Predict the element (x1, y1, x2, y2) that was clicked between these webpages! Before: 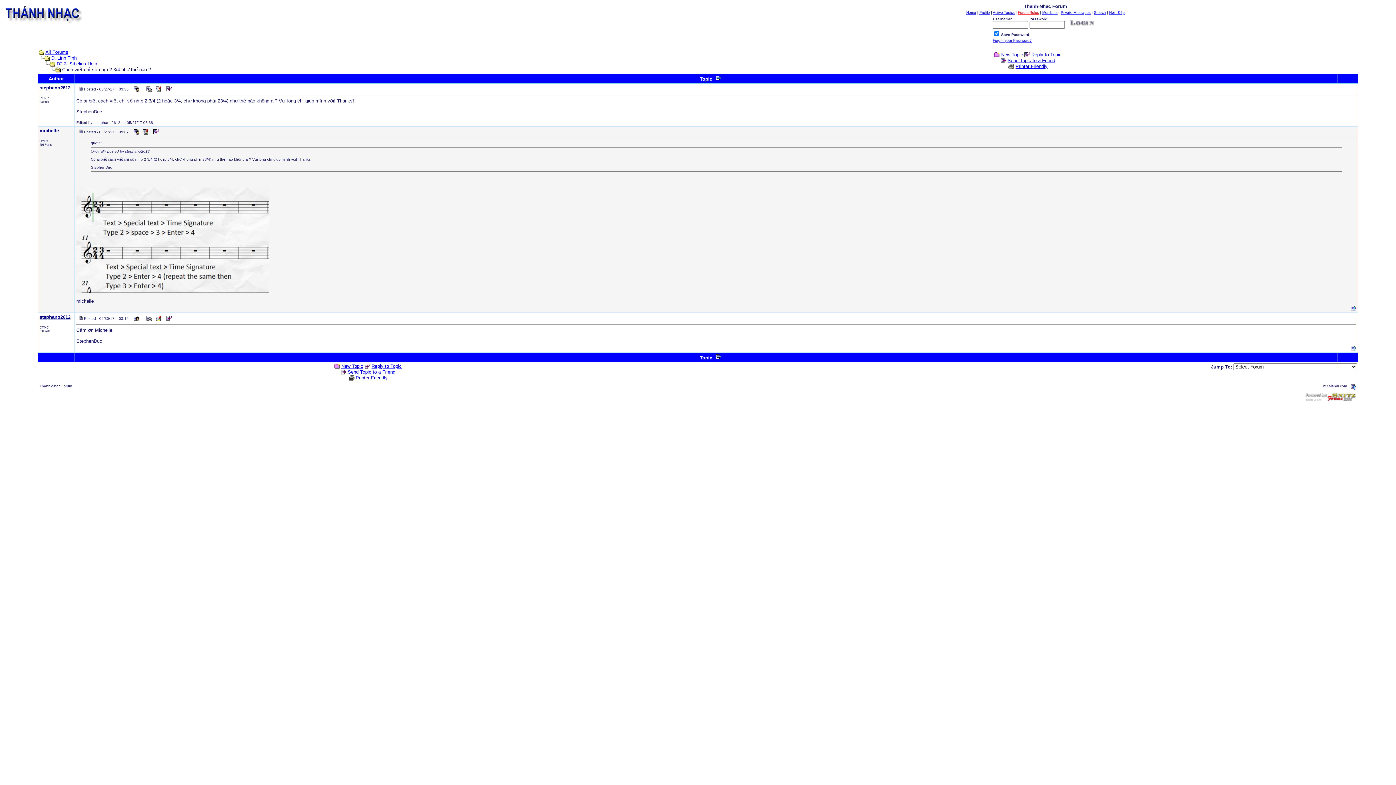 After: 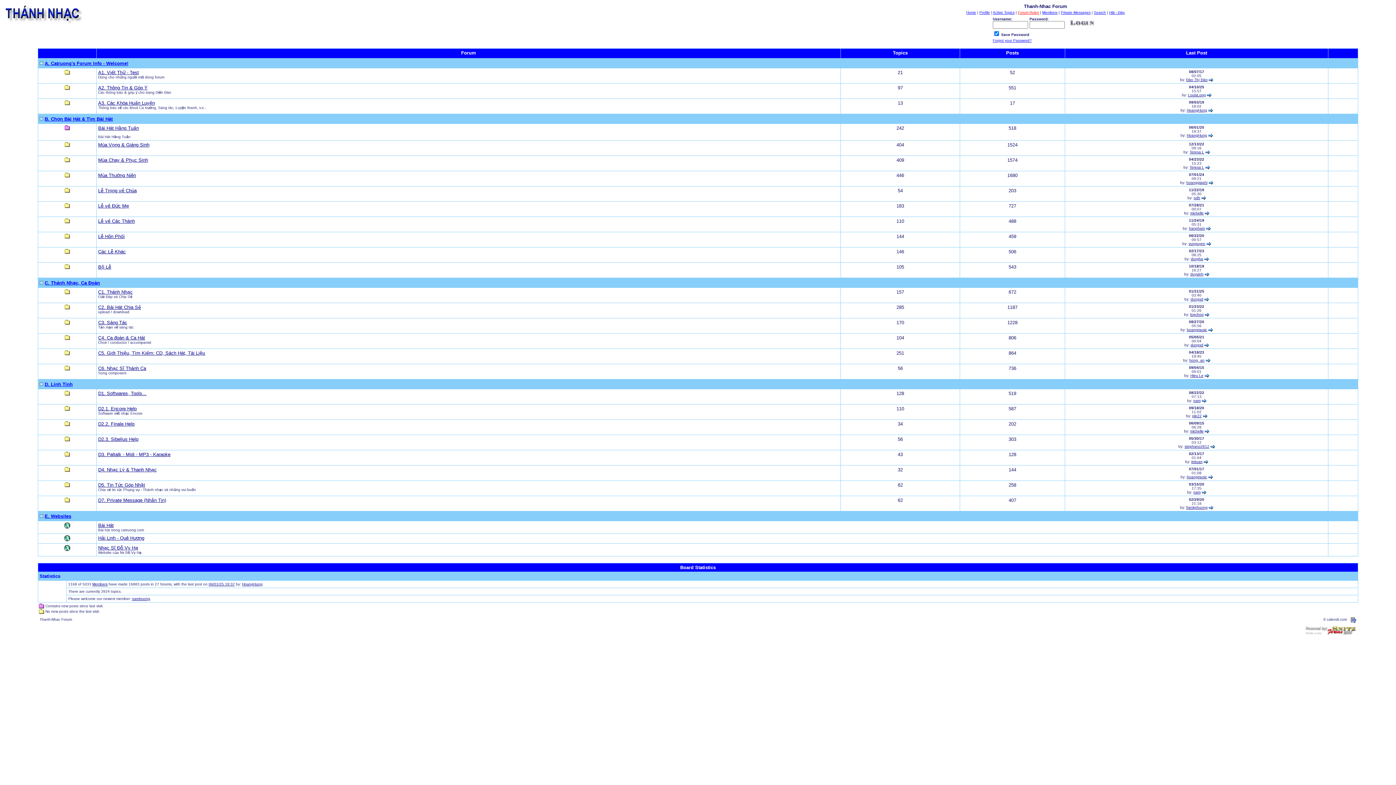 Action: bbox: (155, 85, 161, 91)